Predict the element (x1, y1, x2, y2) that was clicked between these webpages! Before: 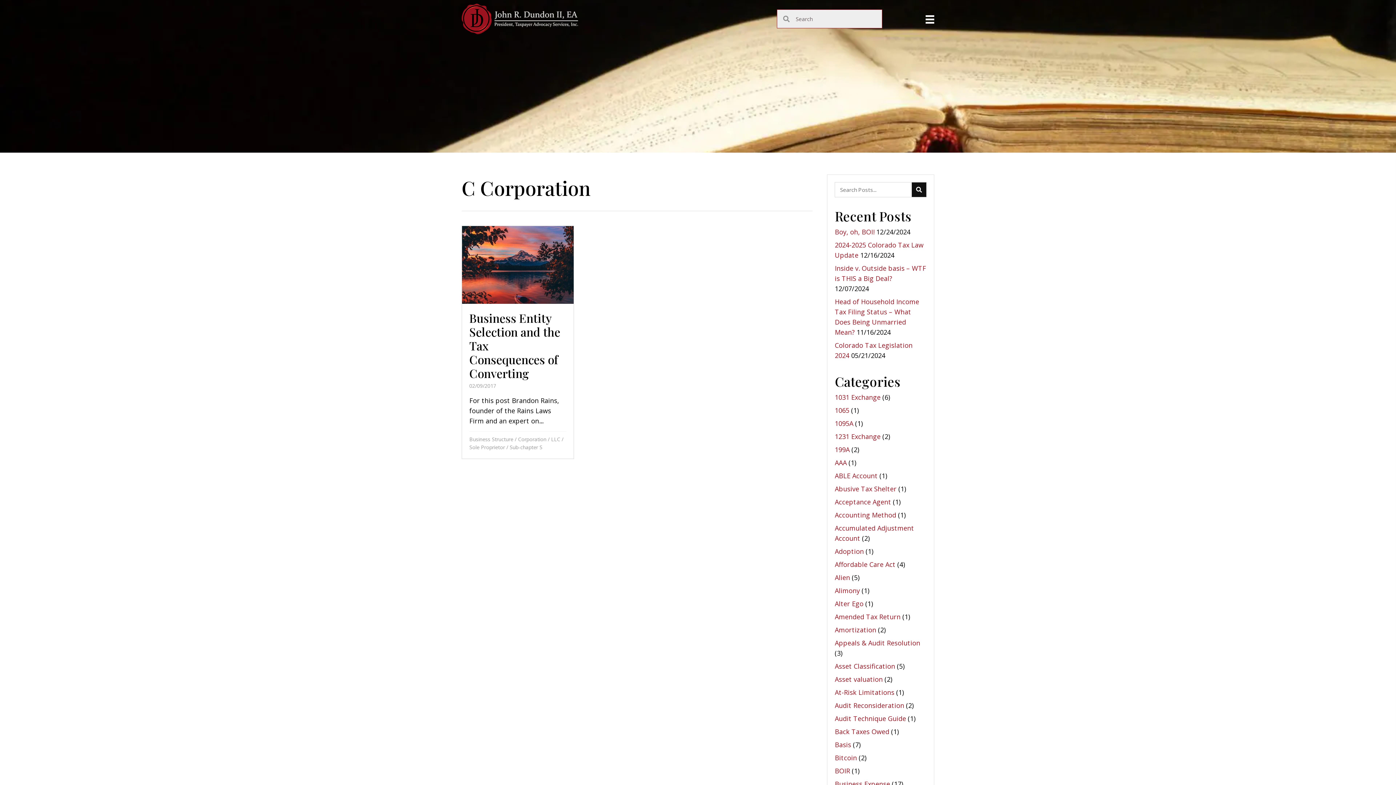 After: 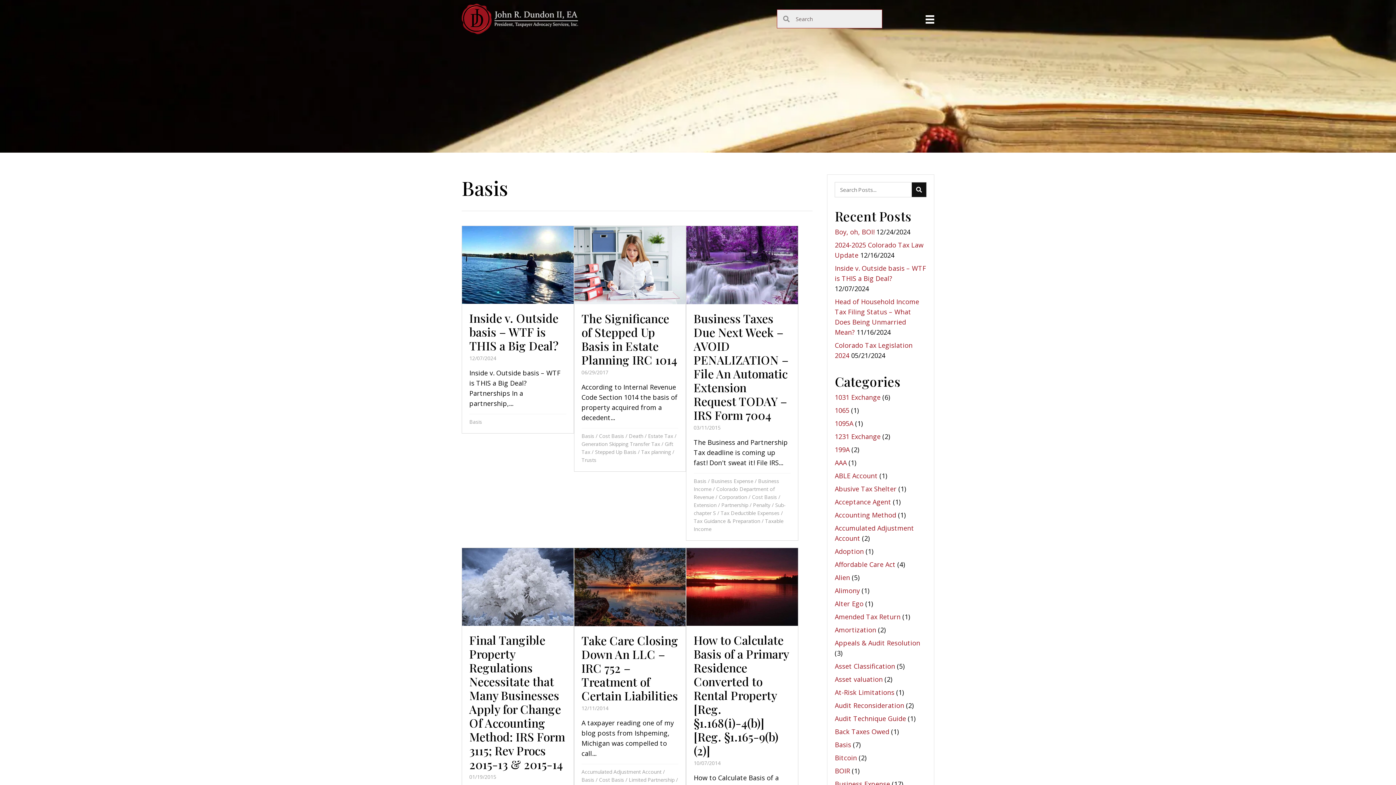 Action: bbox: (835, 740, 851, 749) label: Basis